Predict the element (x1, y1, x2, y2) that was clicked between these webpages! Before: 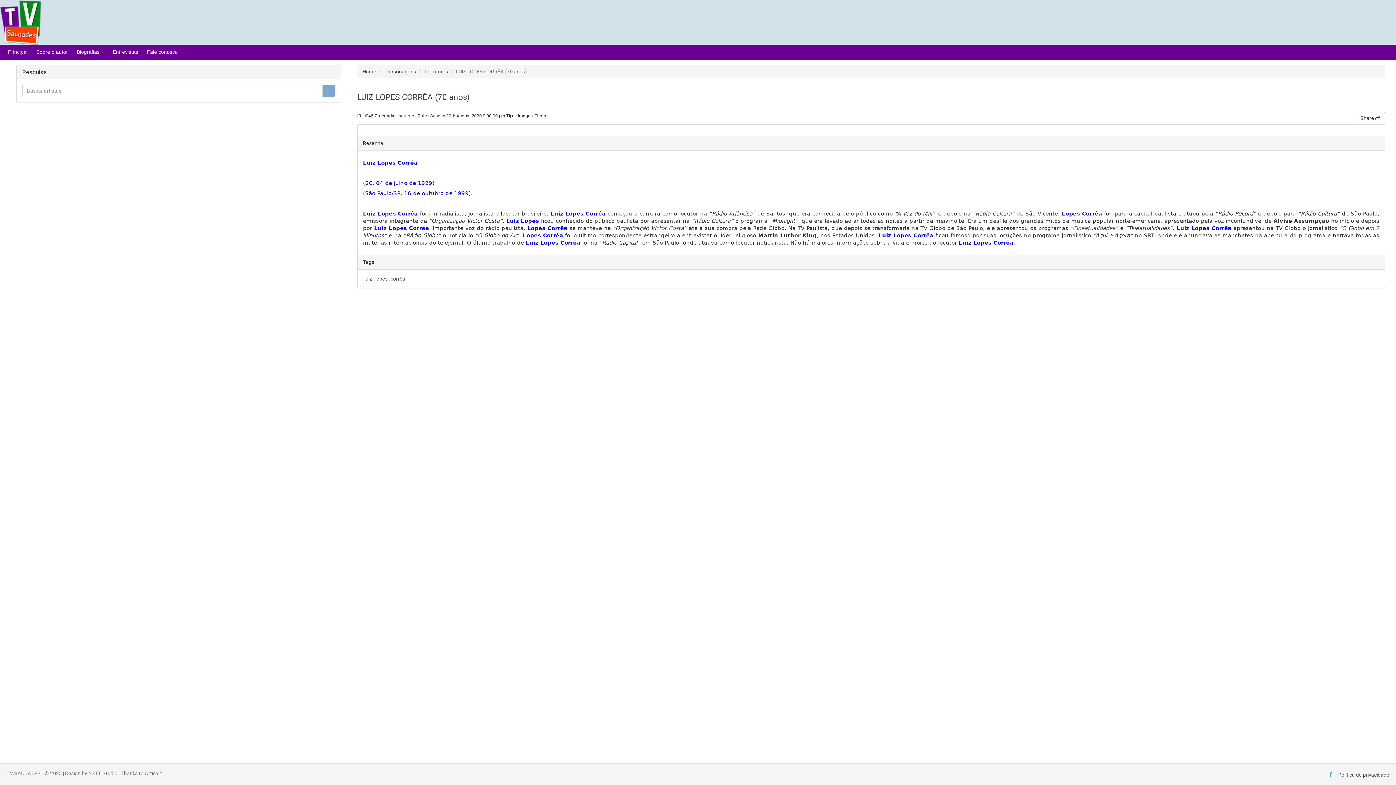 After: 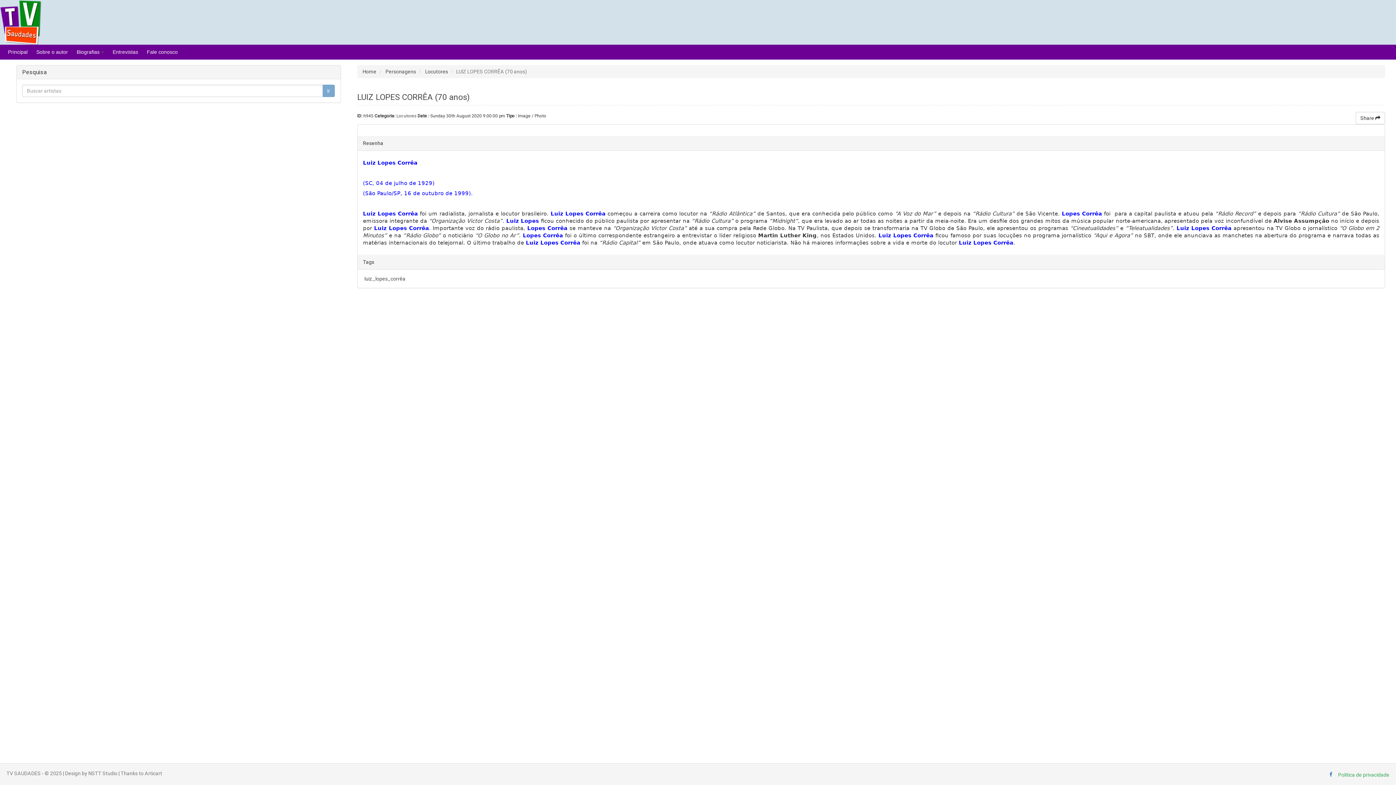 Action: bbox: (1338, 772, 1389, 778) label: Politica de privacidade